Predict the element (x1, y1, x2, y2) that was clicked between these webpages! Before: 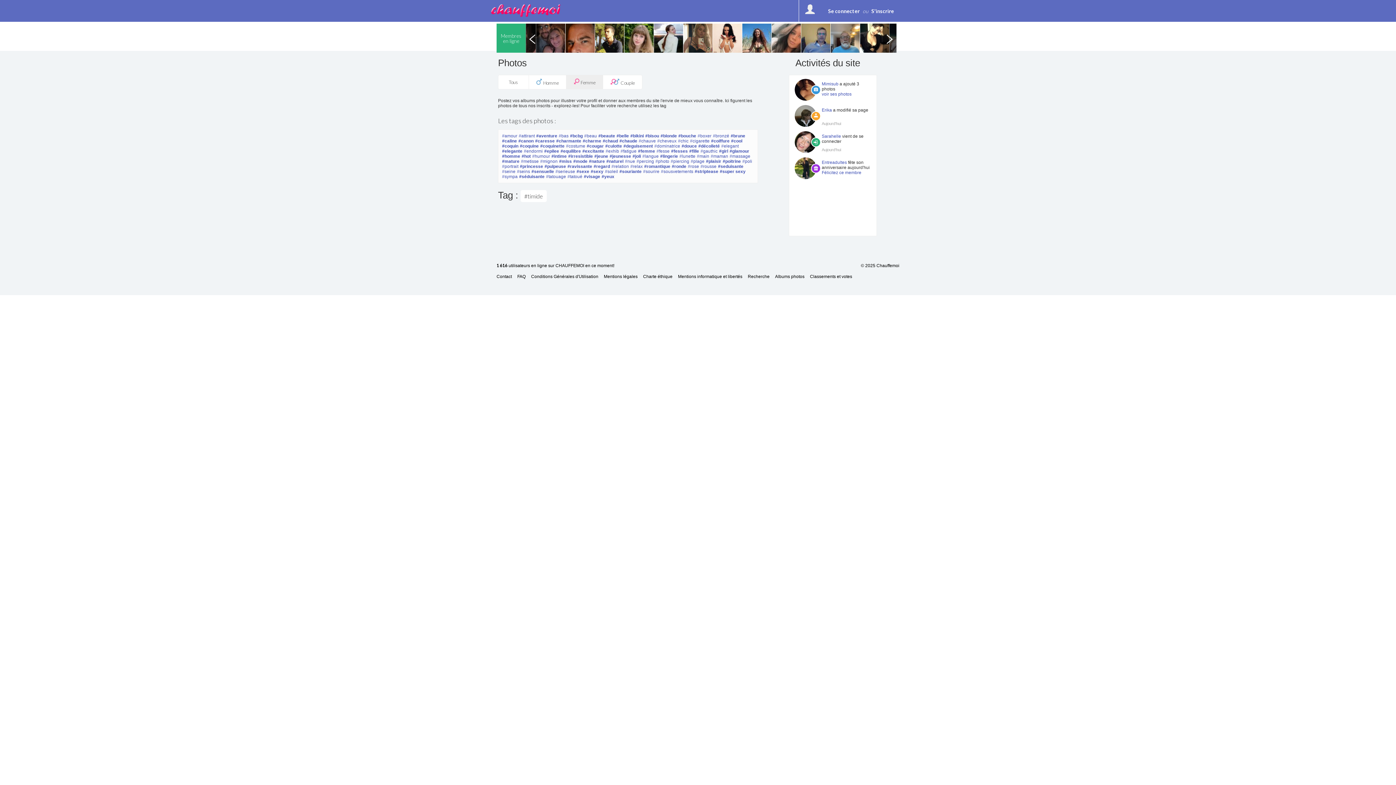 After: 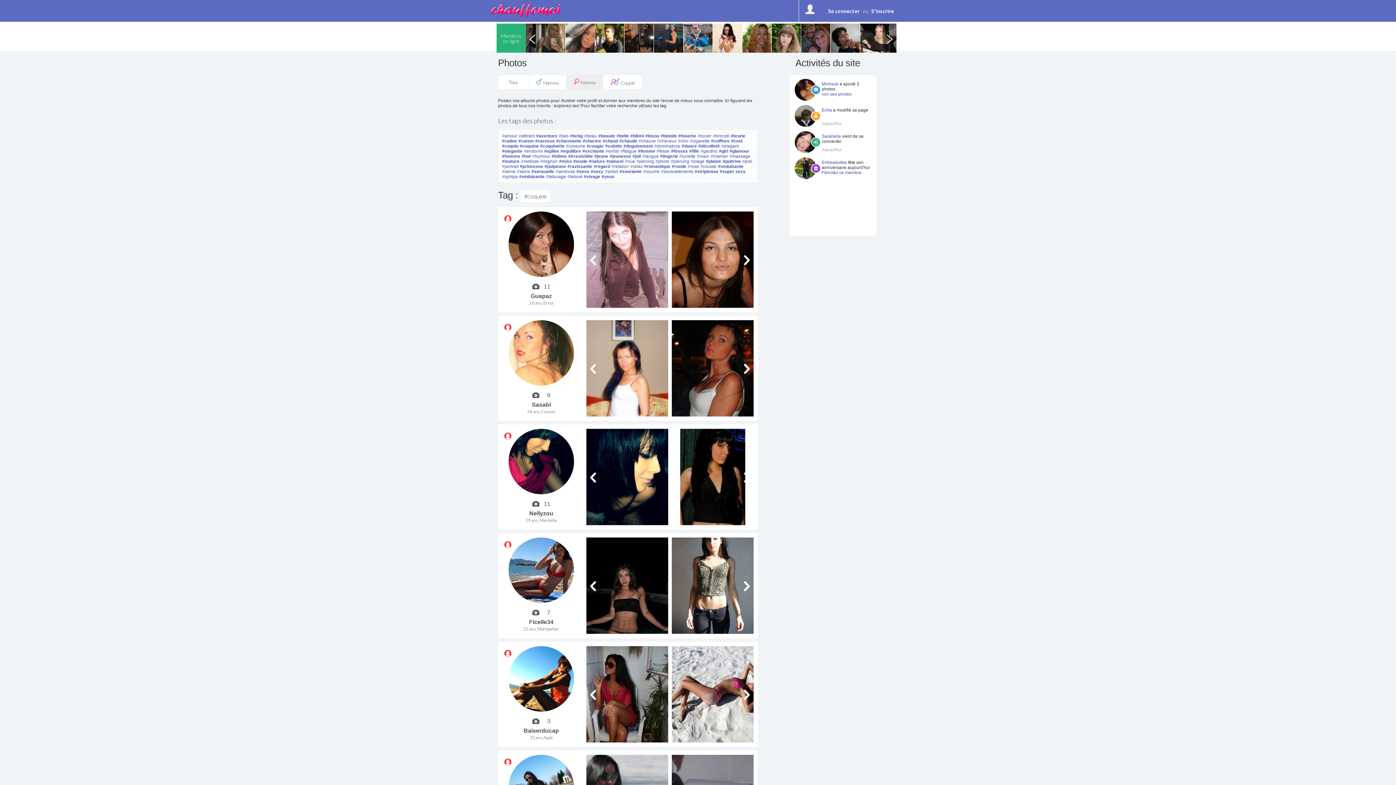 Action: label: #coquine bbox: (520, 143, 538, 148)